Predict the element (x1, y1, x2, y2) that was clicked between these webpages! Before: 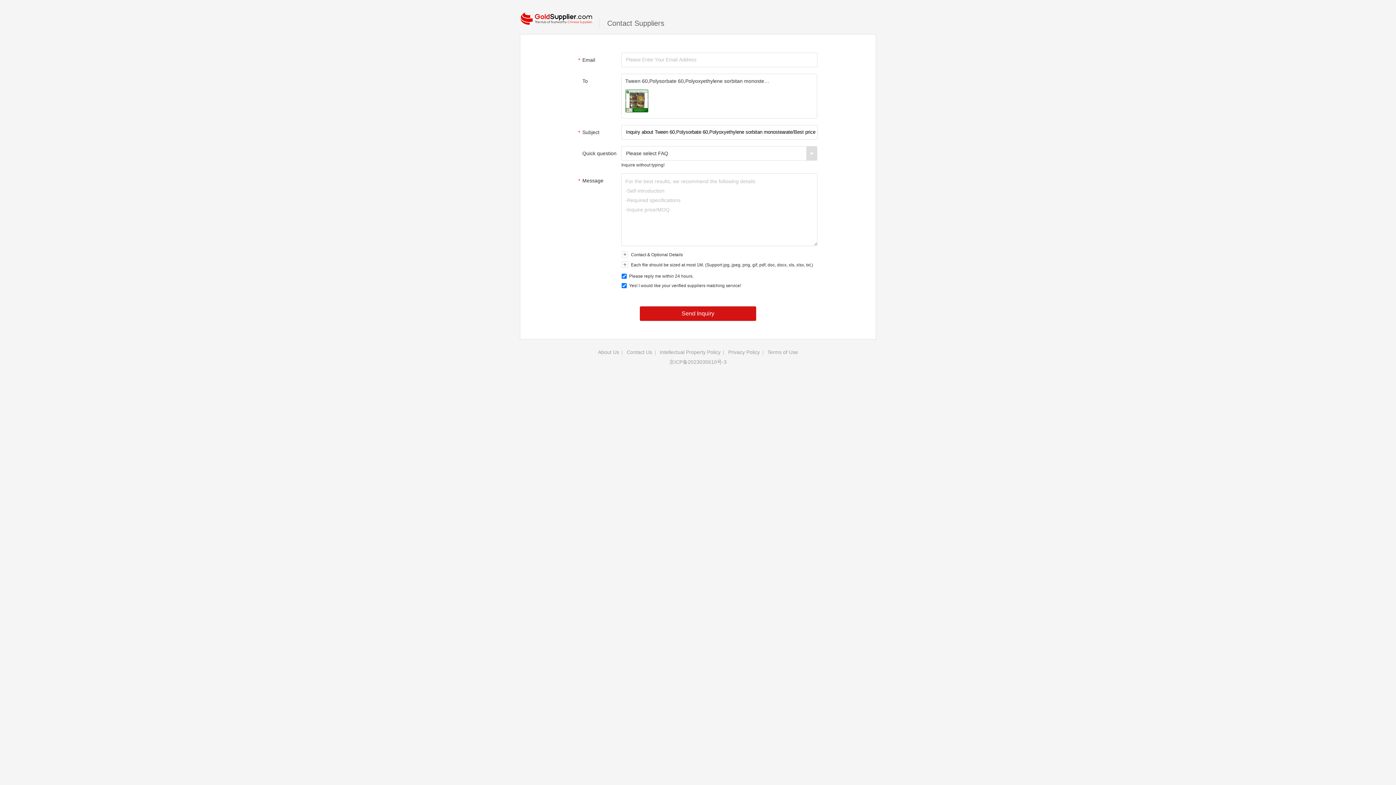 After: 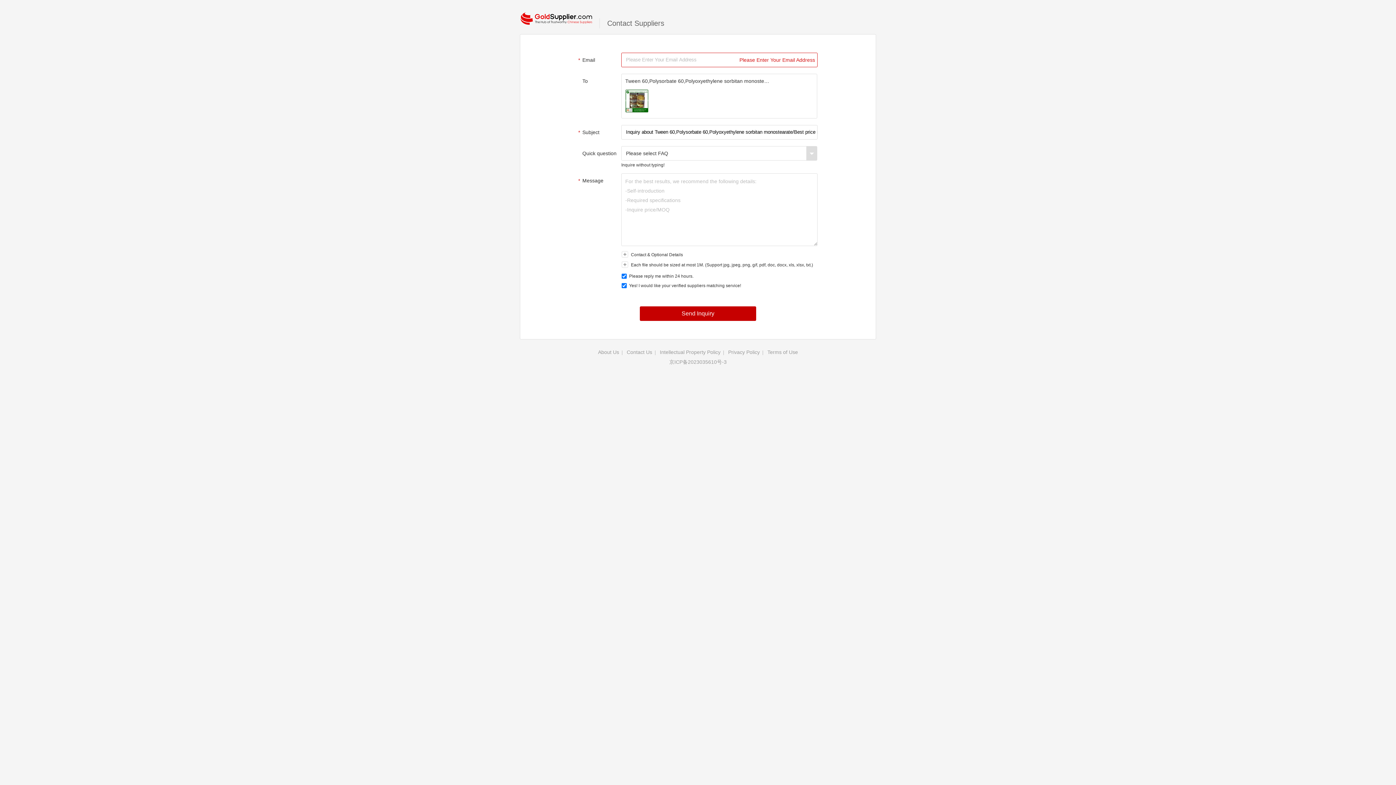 Action: bbox: (640, 306, 756, 321) label: Send Inquiry